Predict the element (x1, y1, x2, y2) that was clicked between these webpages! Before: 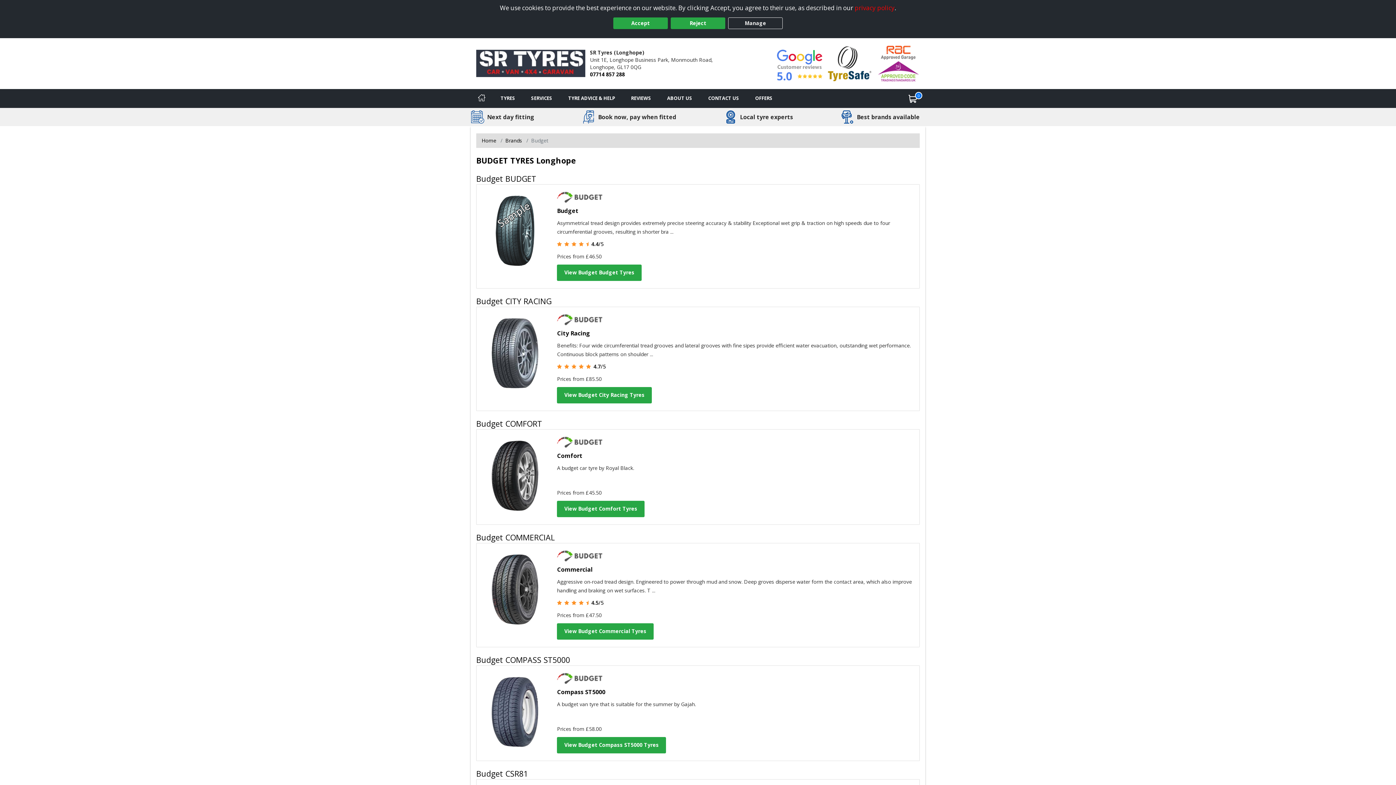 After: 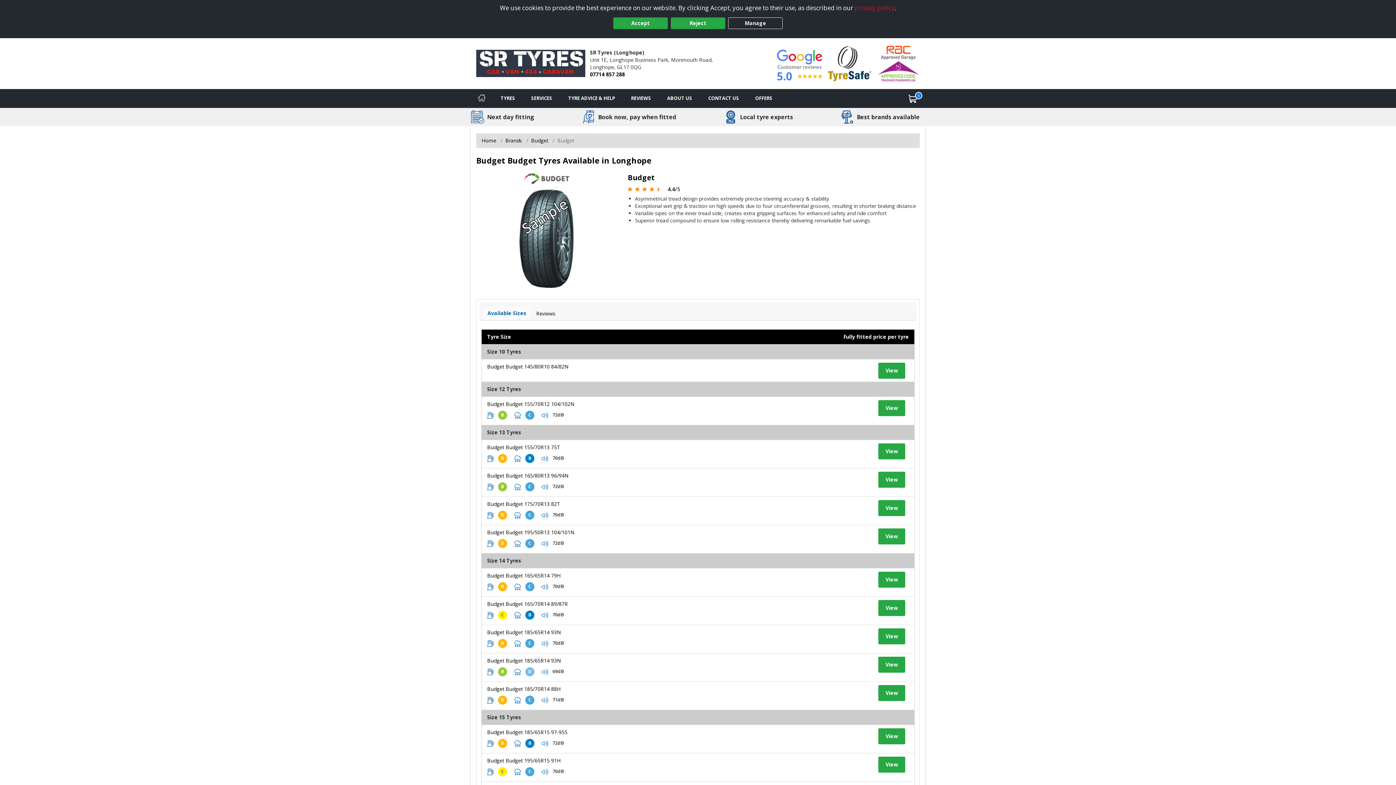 Action: bbox: (557, 264, 641, 281) label: View Budget Budget Tyres